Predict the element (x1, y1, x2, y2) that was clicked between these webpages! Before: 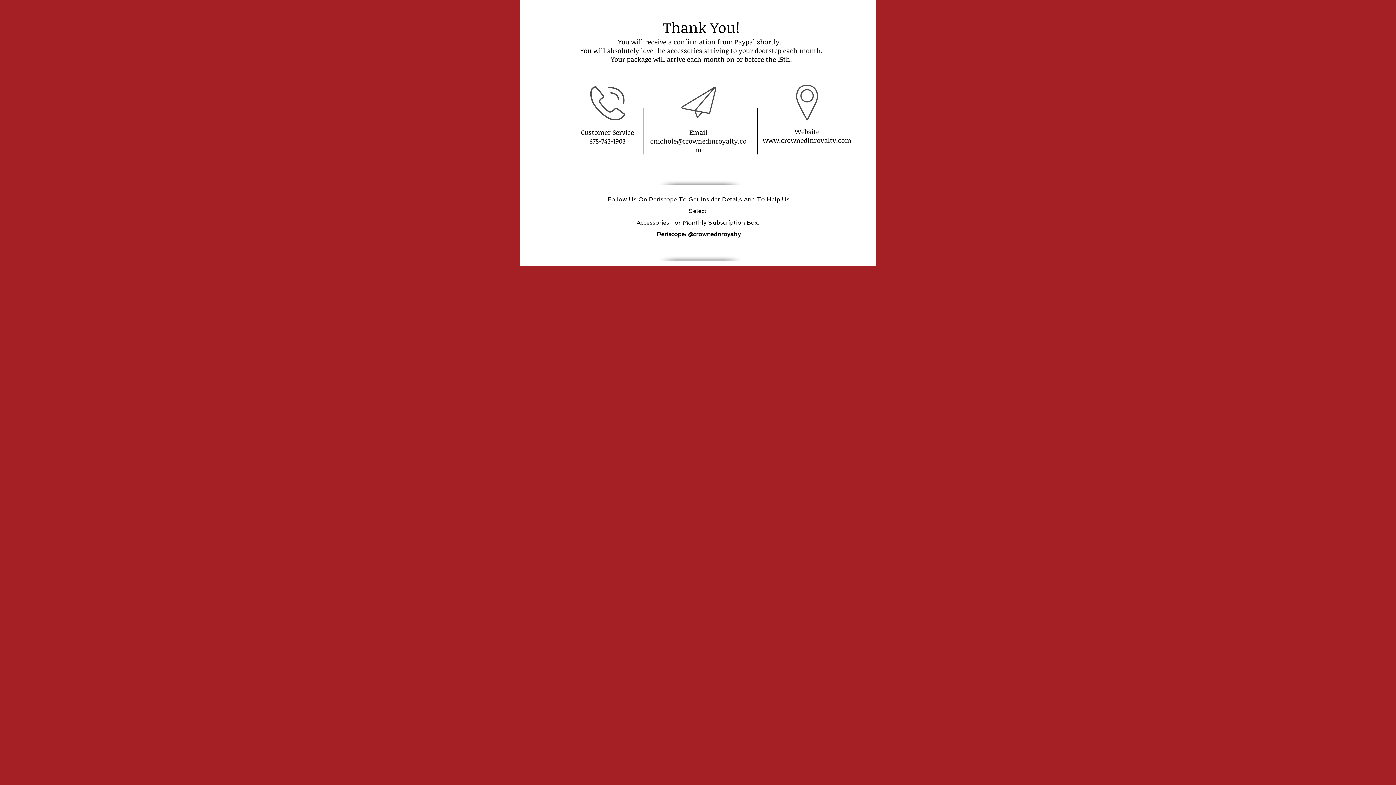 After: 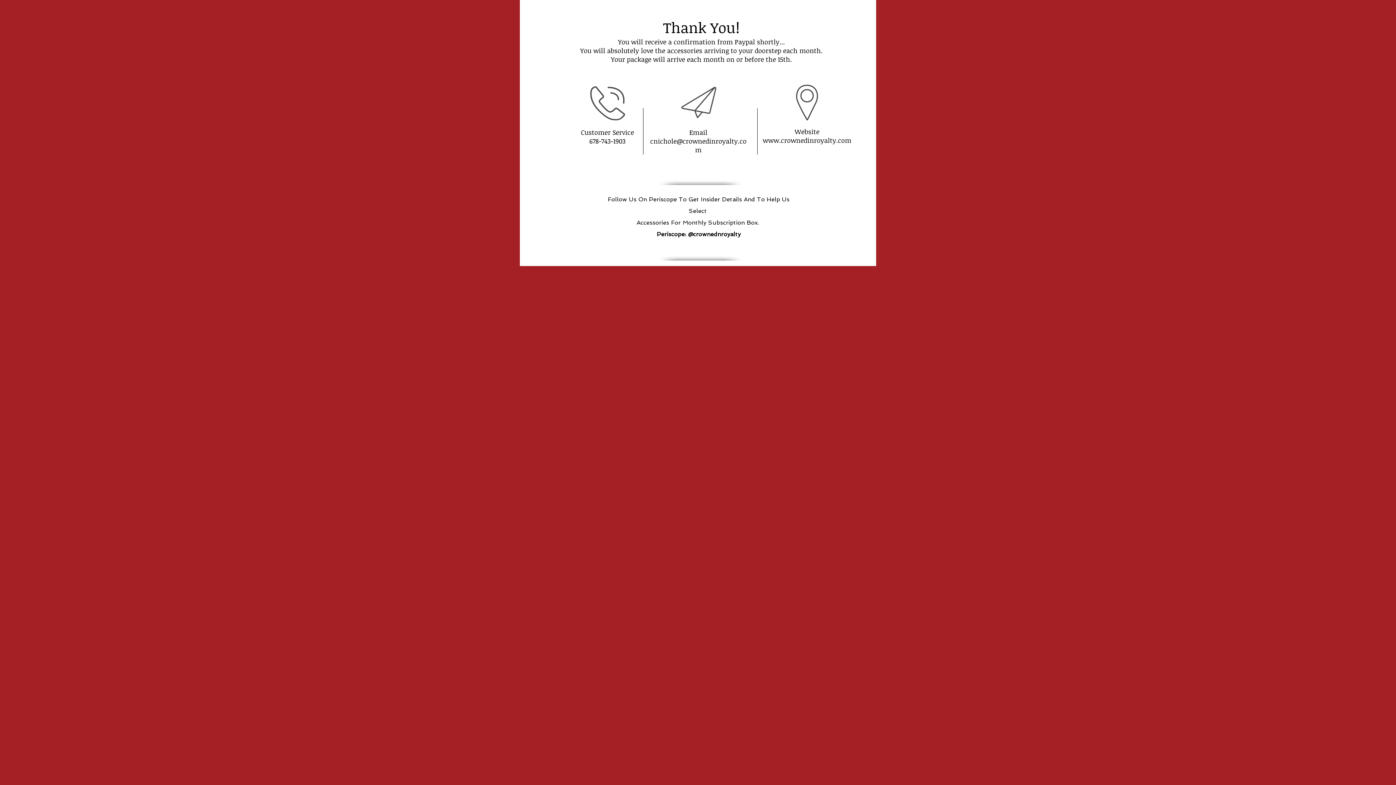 Action: label: cnichole@crownedinroyalty.com bbox: (650, 136, 746, 154)